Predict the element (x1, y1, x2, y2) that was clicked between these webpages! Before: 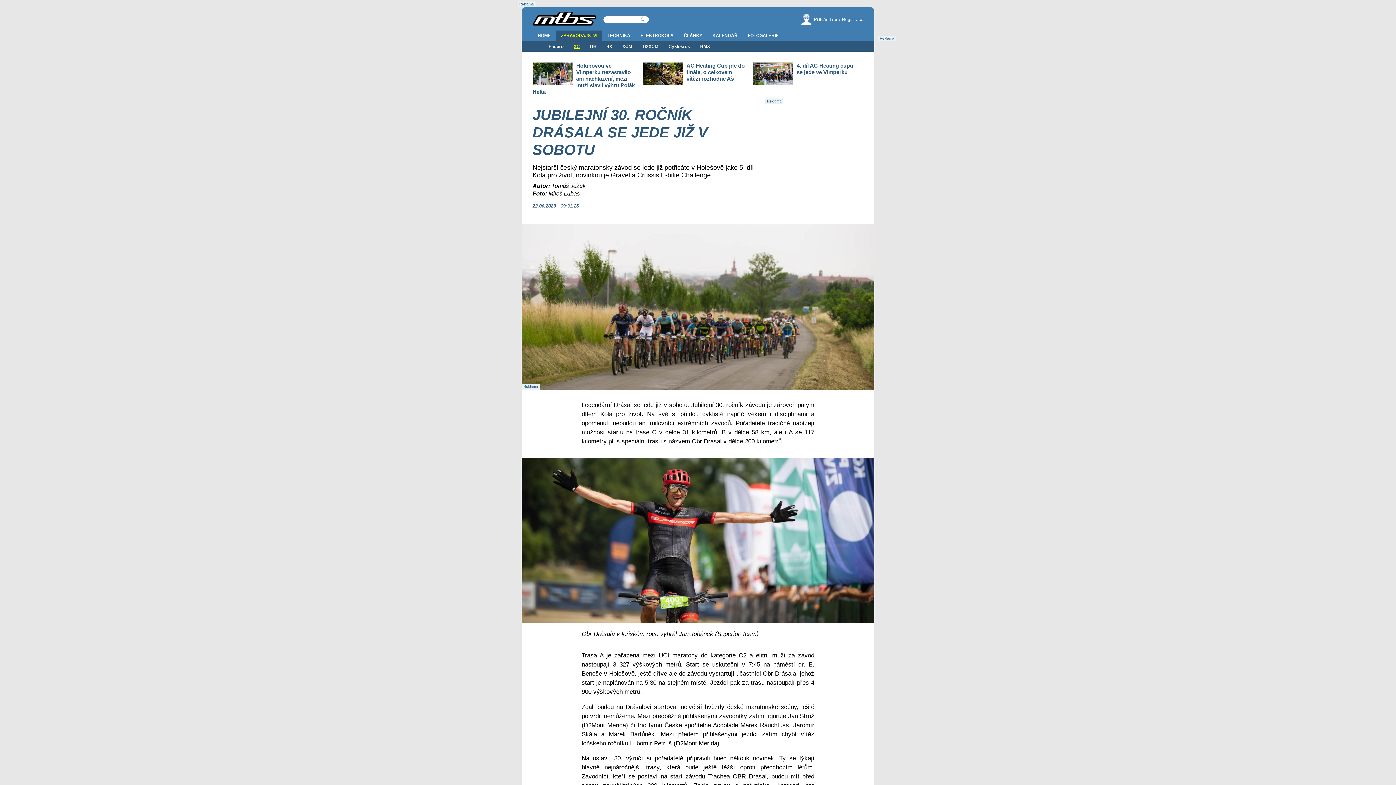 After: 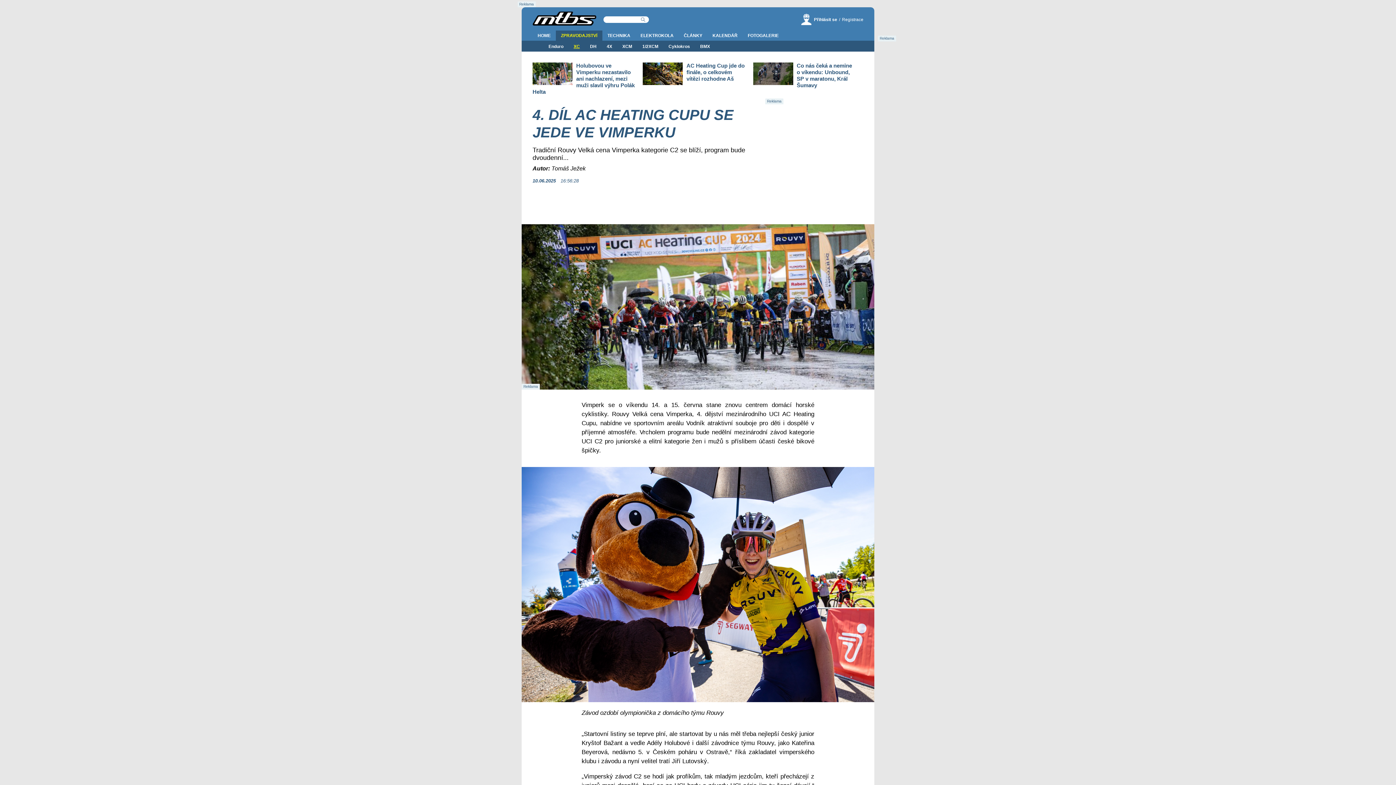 Action: bbox: (753, 51, 863, 88) label: 4. díl AC Heating cupu se jede ve Vimperku